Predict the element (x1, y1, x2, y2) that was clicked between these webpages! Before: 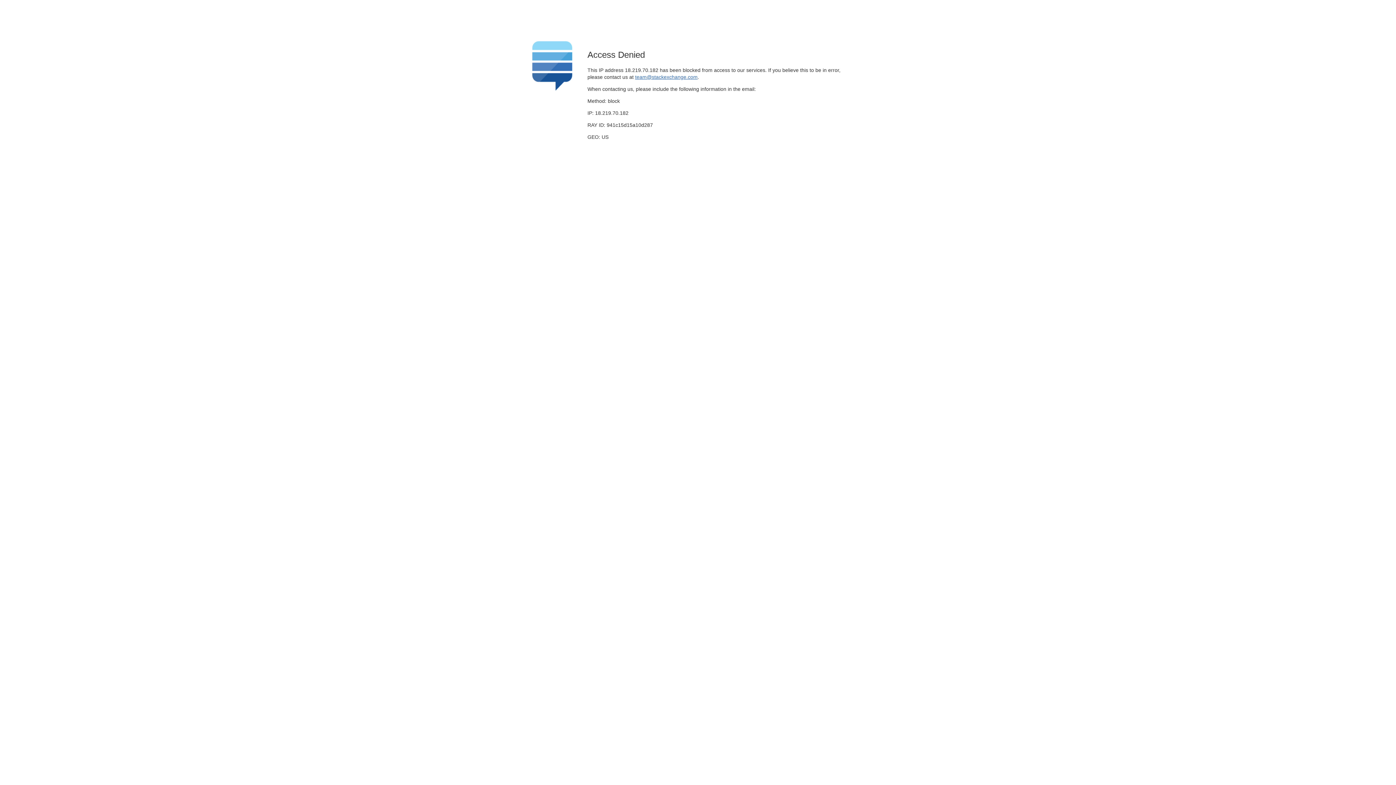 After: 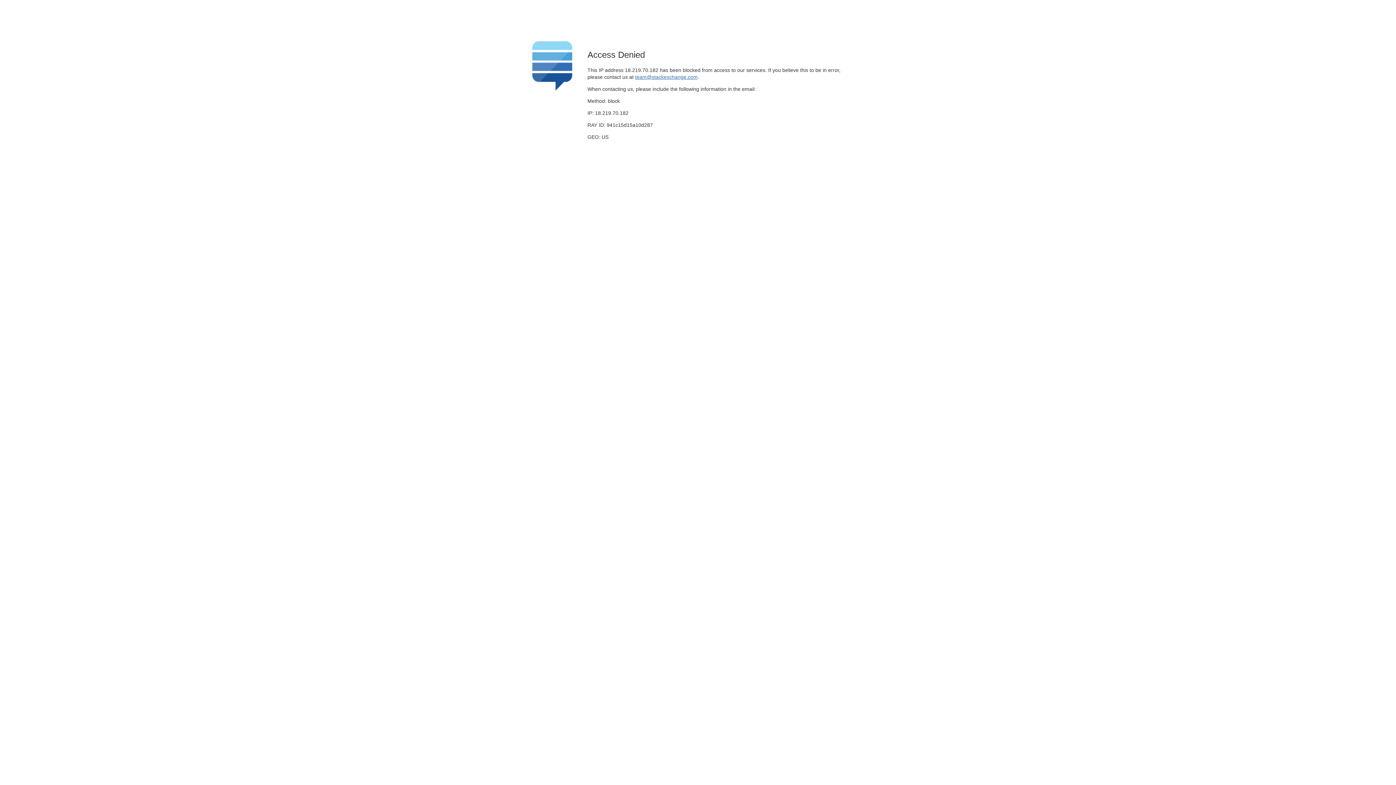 Action: label: team@stackexchange.com bbox: (635, 74, 697, 79)